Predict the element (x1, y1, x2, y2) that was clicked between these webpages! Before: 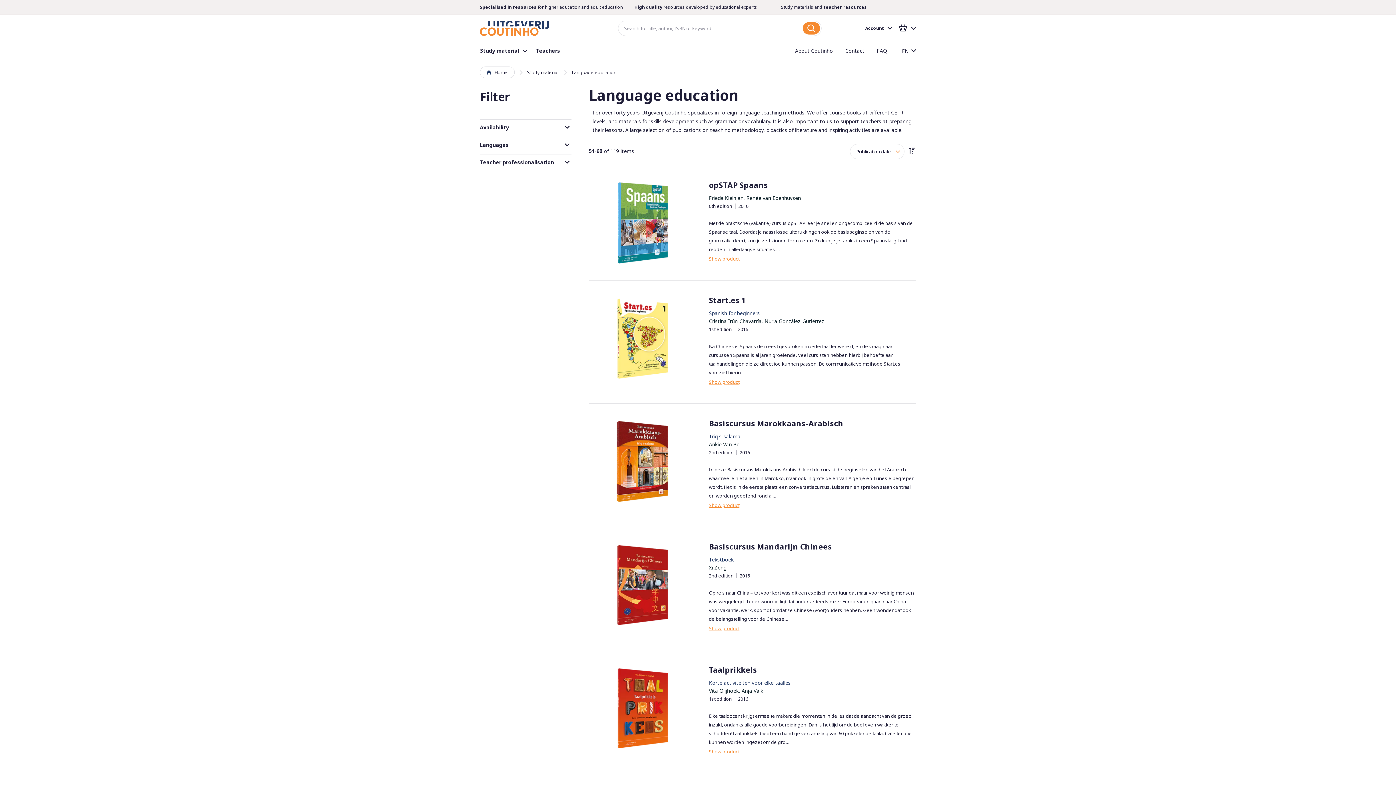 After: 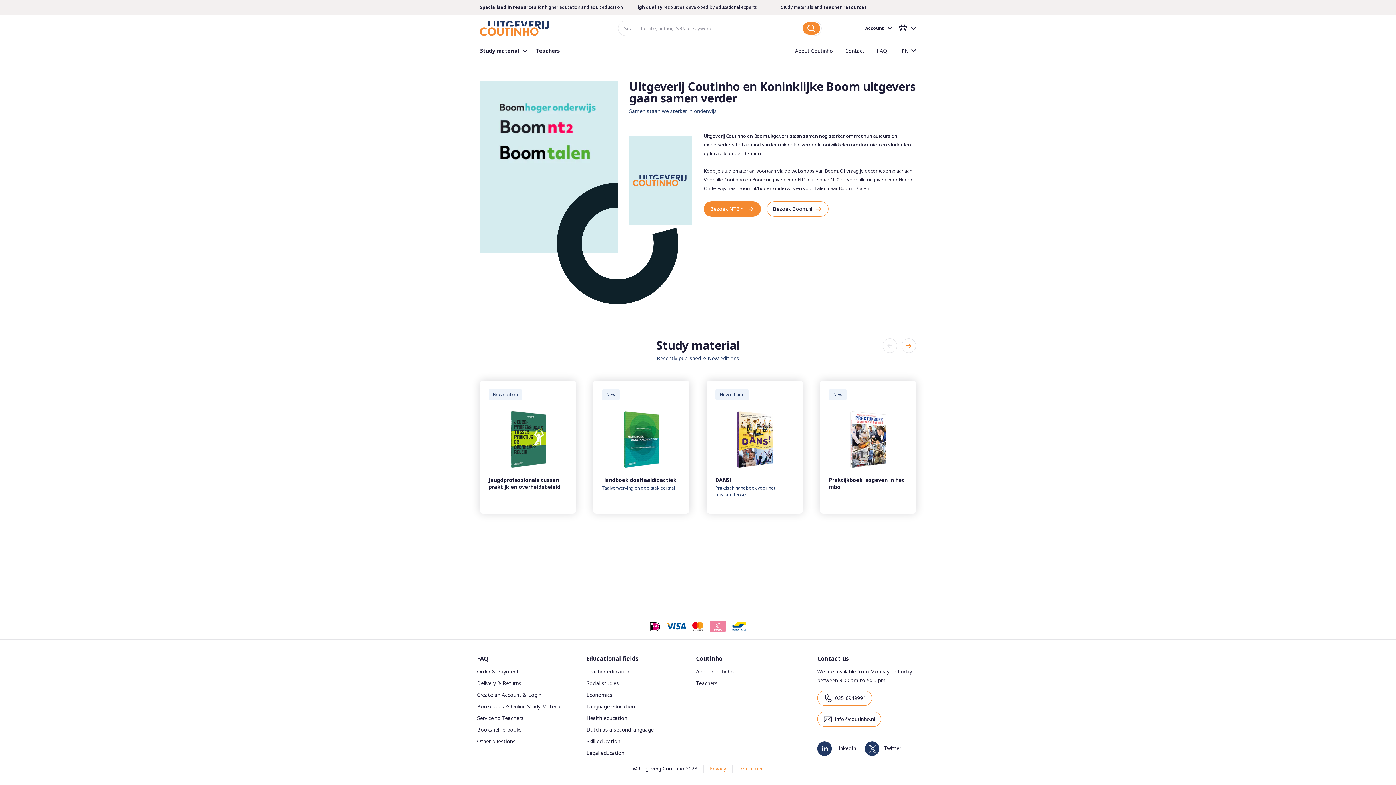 Action: bbox: (480, 66, 514, 78) label:  Home 